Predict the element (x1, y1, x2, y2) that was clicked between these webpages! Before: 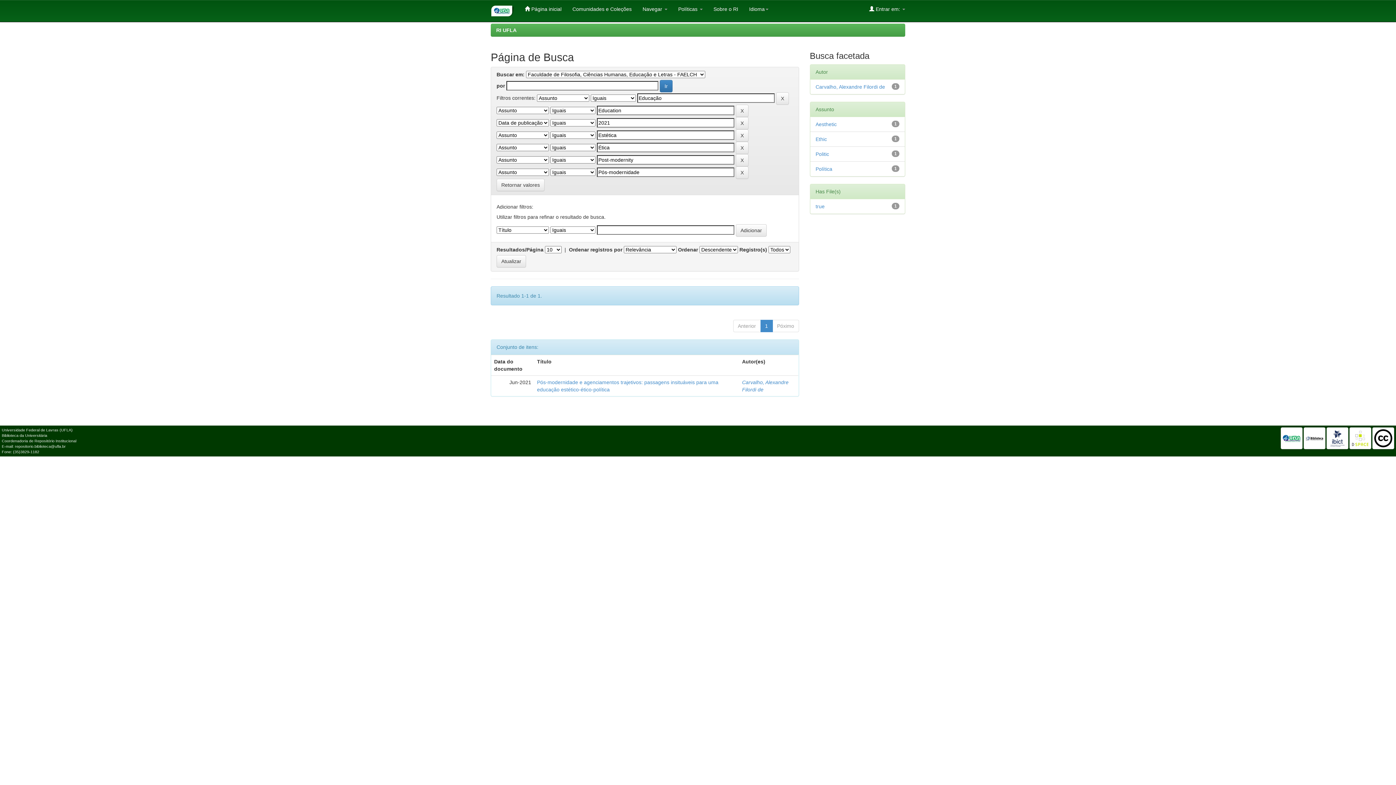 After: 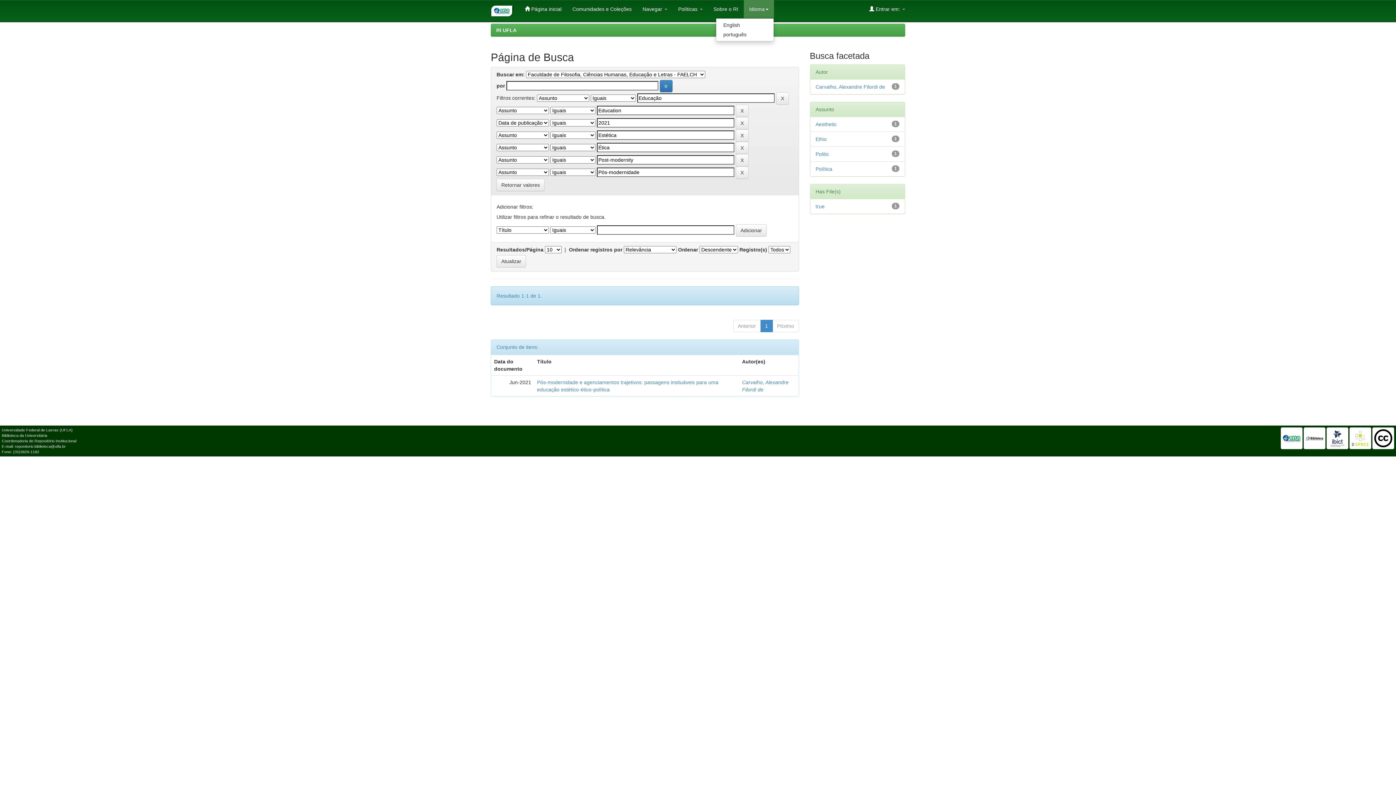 Action: bbox: (743, 0, 774, 18) label: Idioma